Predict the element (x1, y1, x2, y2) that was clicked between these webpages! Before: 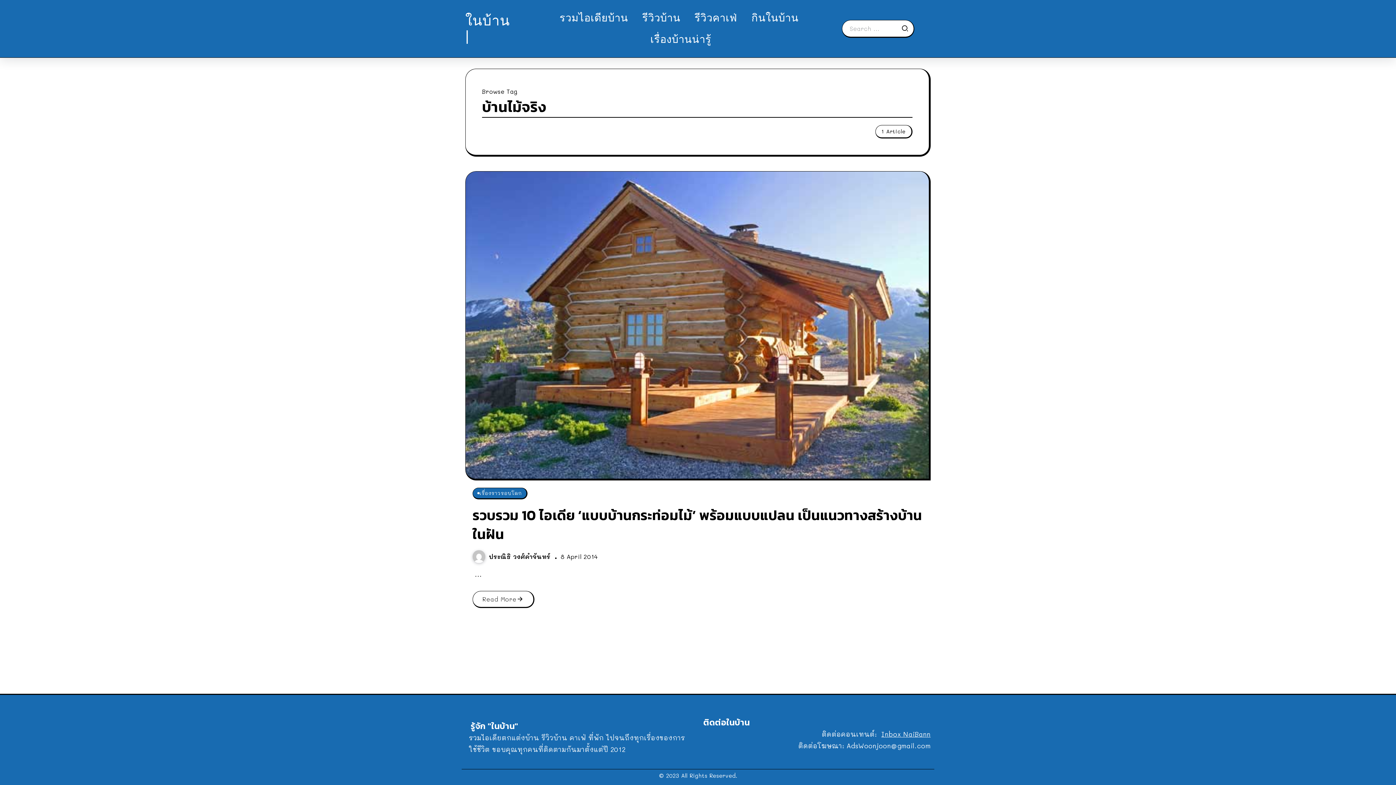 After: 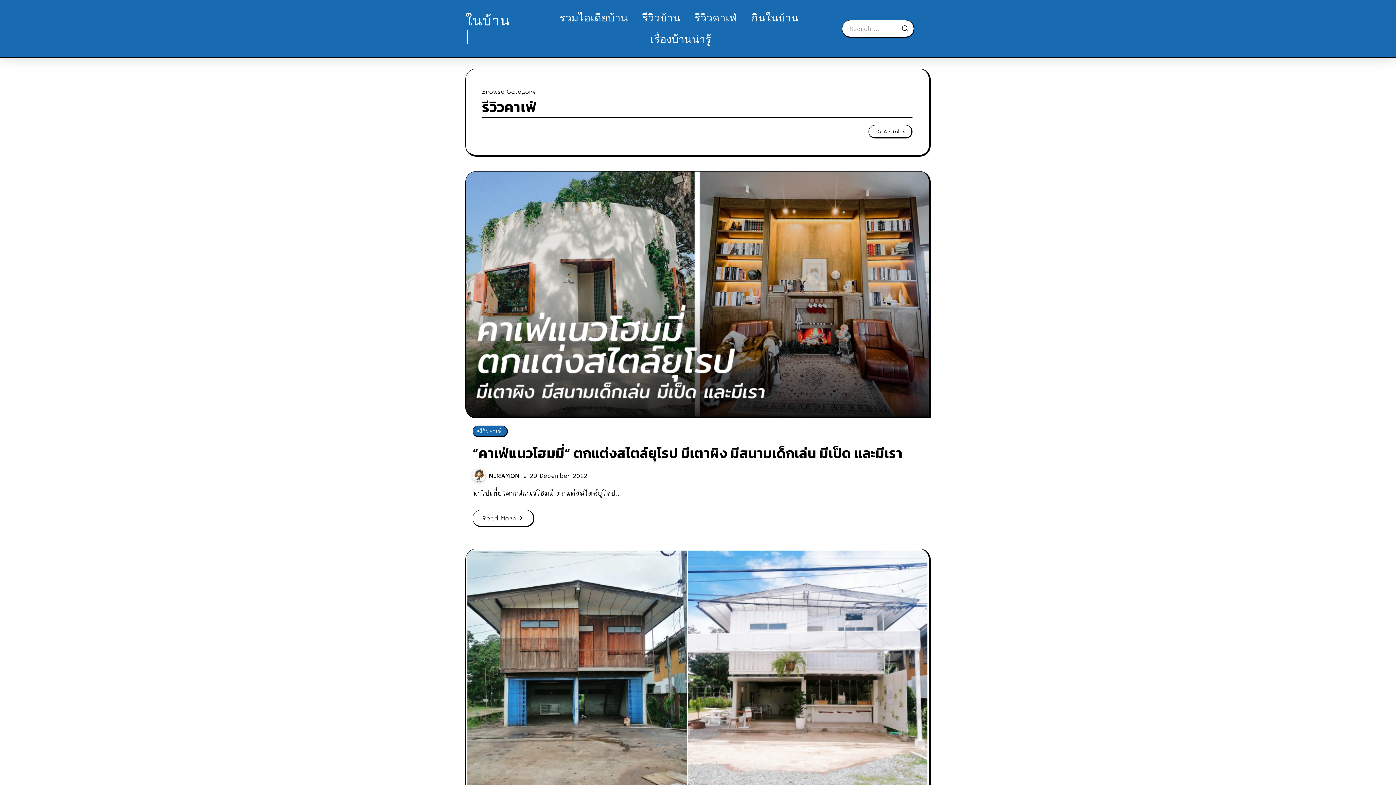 Action: bbox: (689, 7, 742, 28) label: รีวิวคาเฟ่